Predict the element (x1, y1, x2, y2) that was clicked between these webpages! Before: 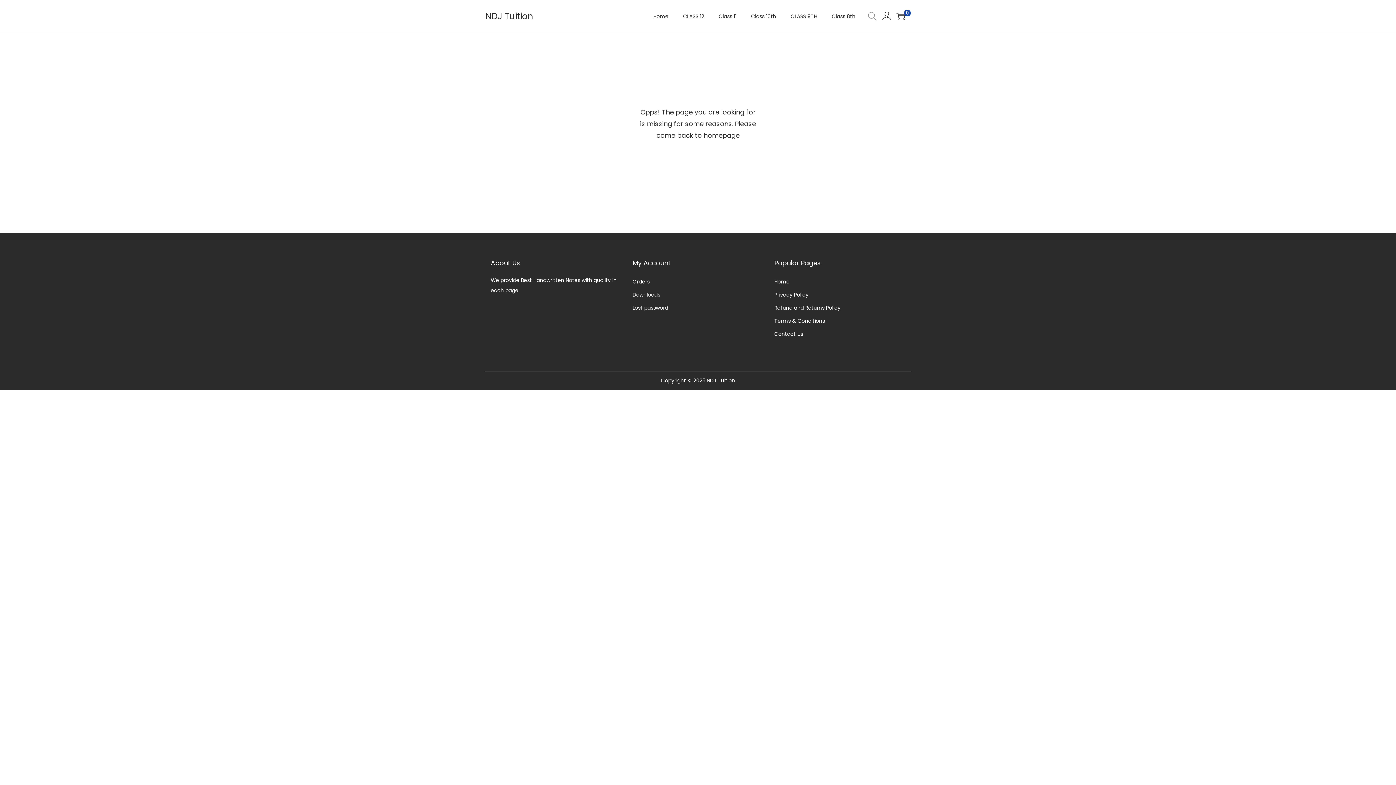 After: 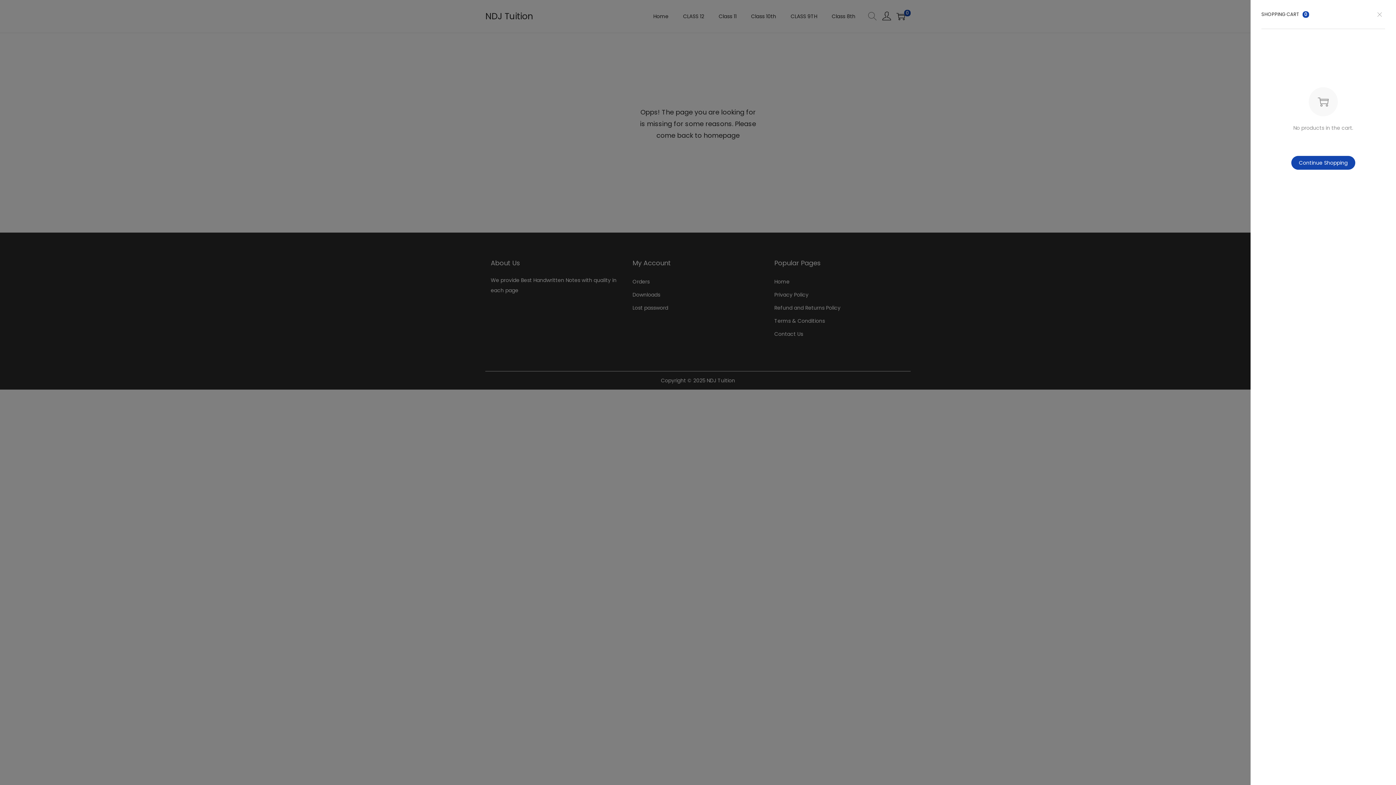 Action: bbox: (896, 12, 905, 20) label: 0